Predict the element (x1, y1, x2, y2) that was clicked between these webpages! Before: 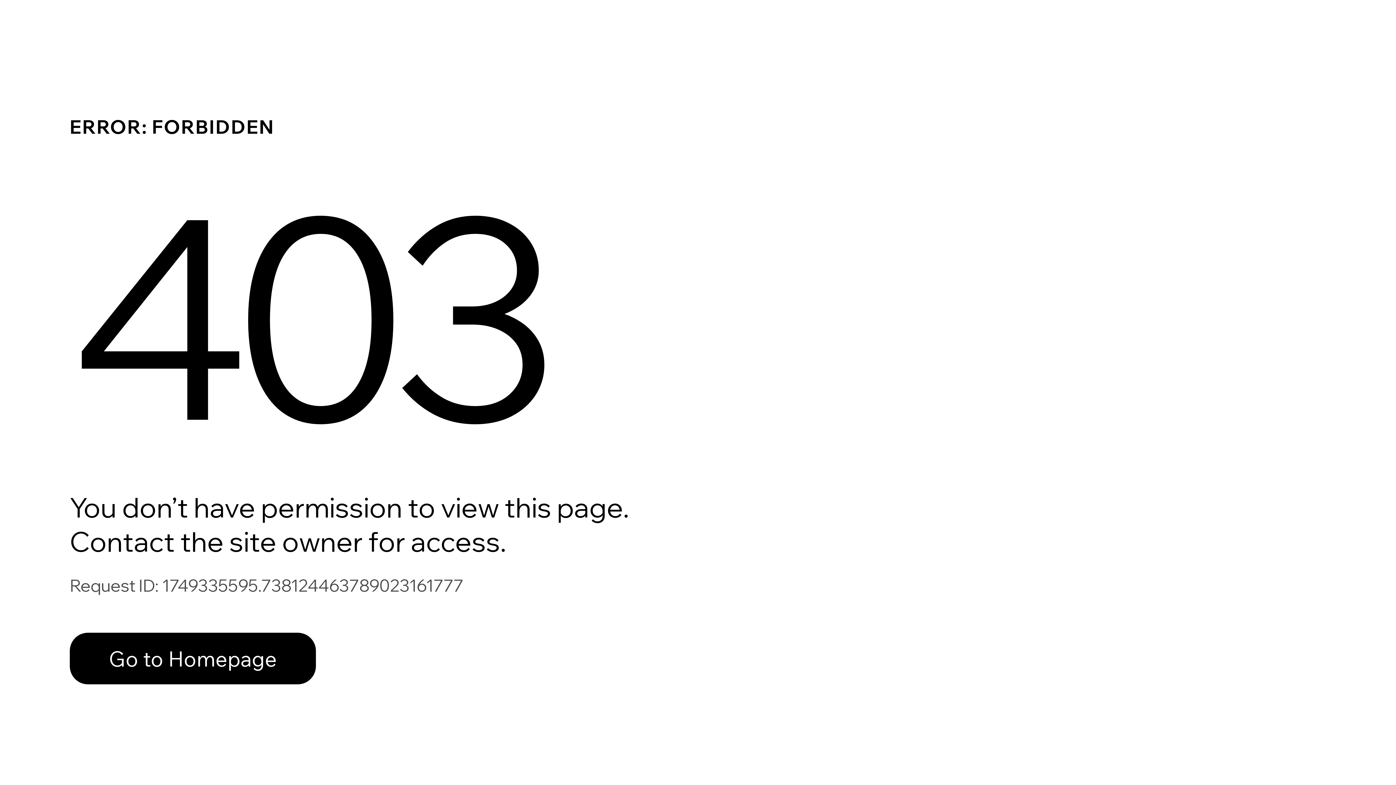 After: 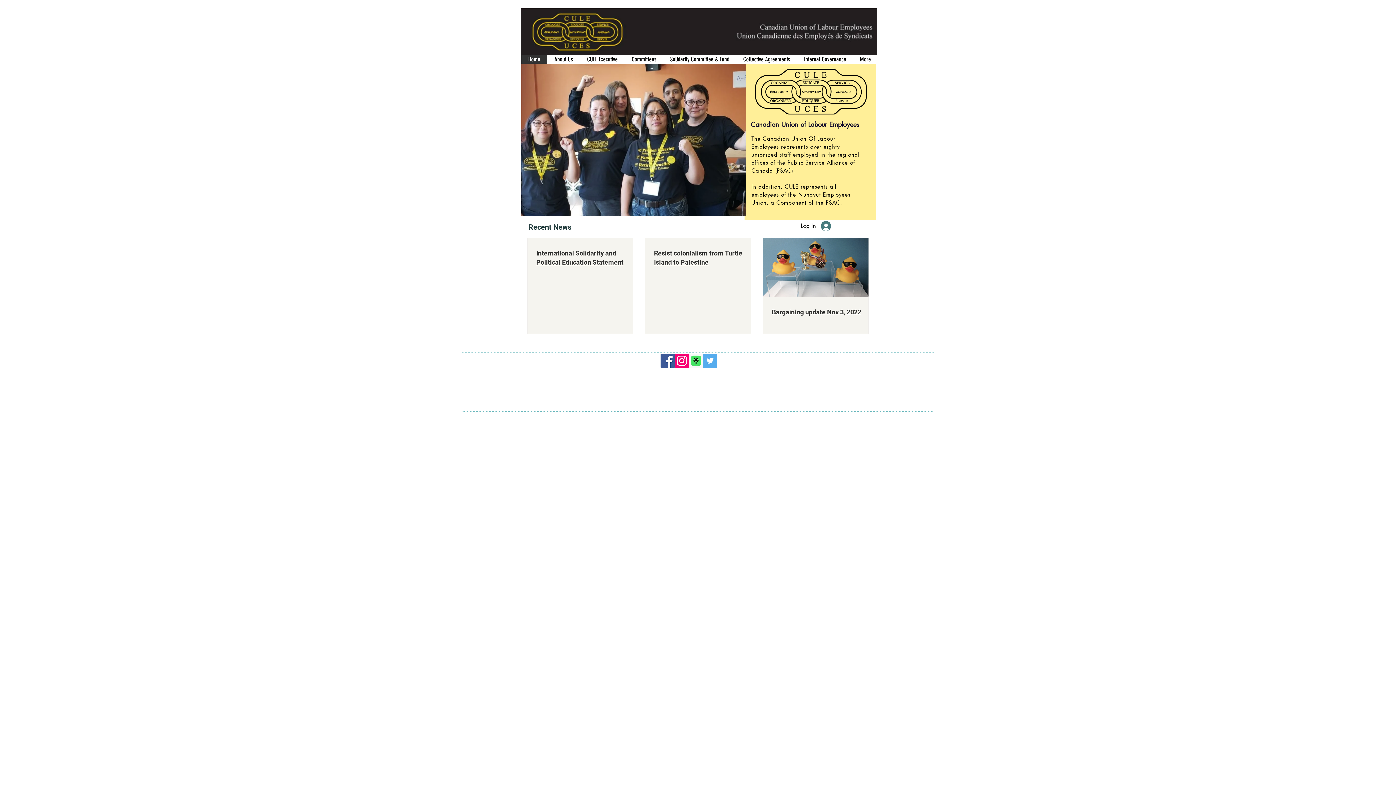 Action: bbox: (69, 617, 768, 694) label: Go to Homepage